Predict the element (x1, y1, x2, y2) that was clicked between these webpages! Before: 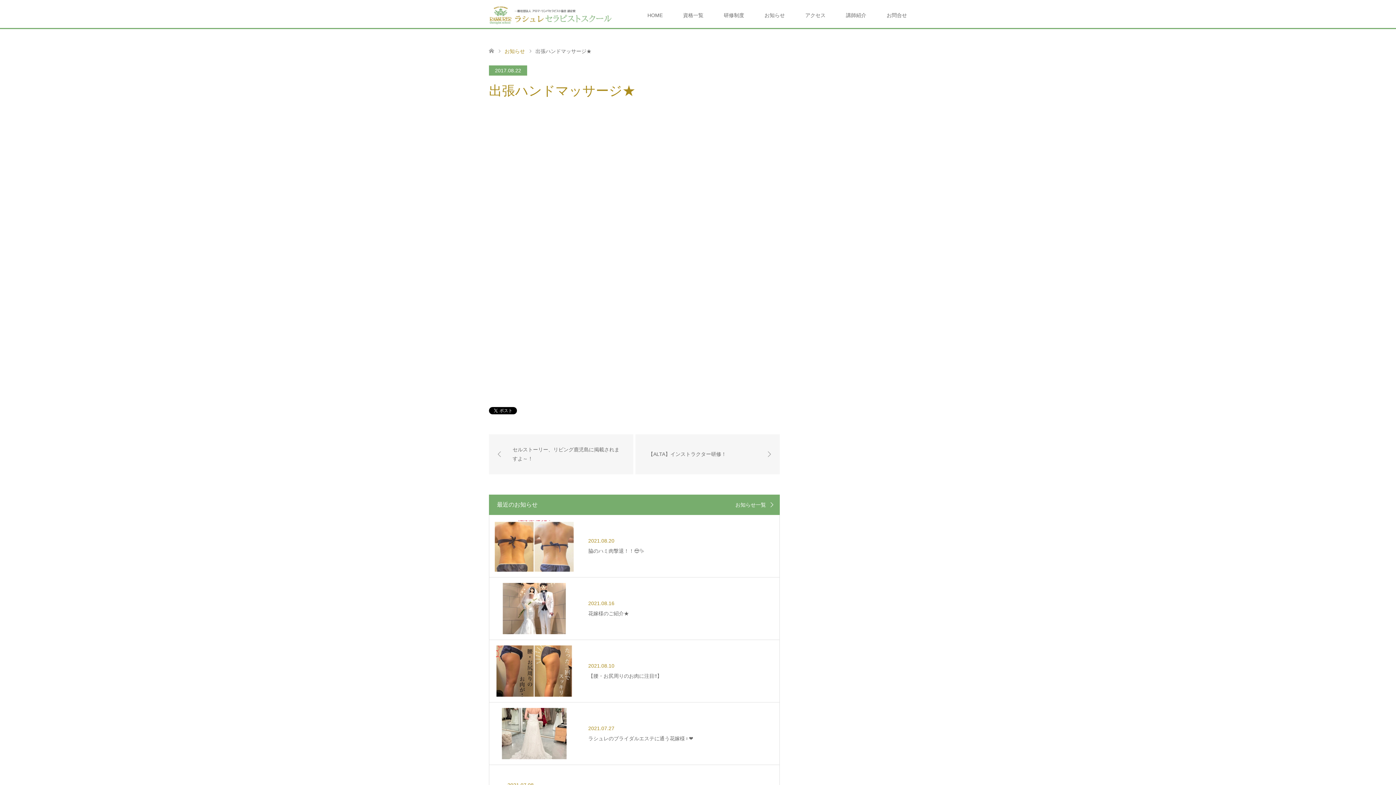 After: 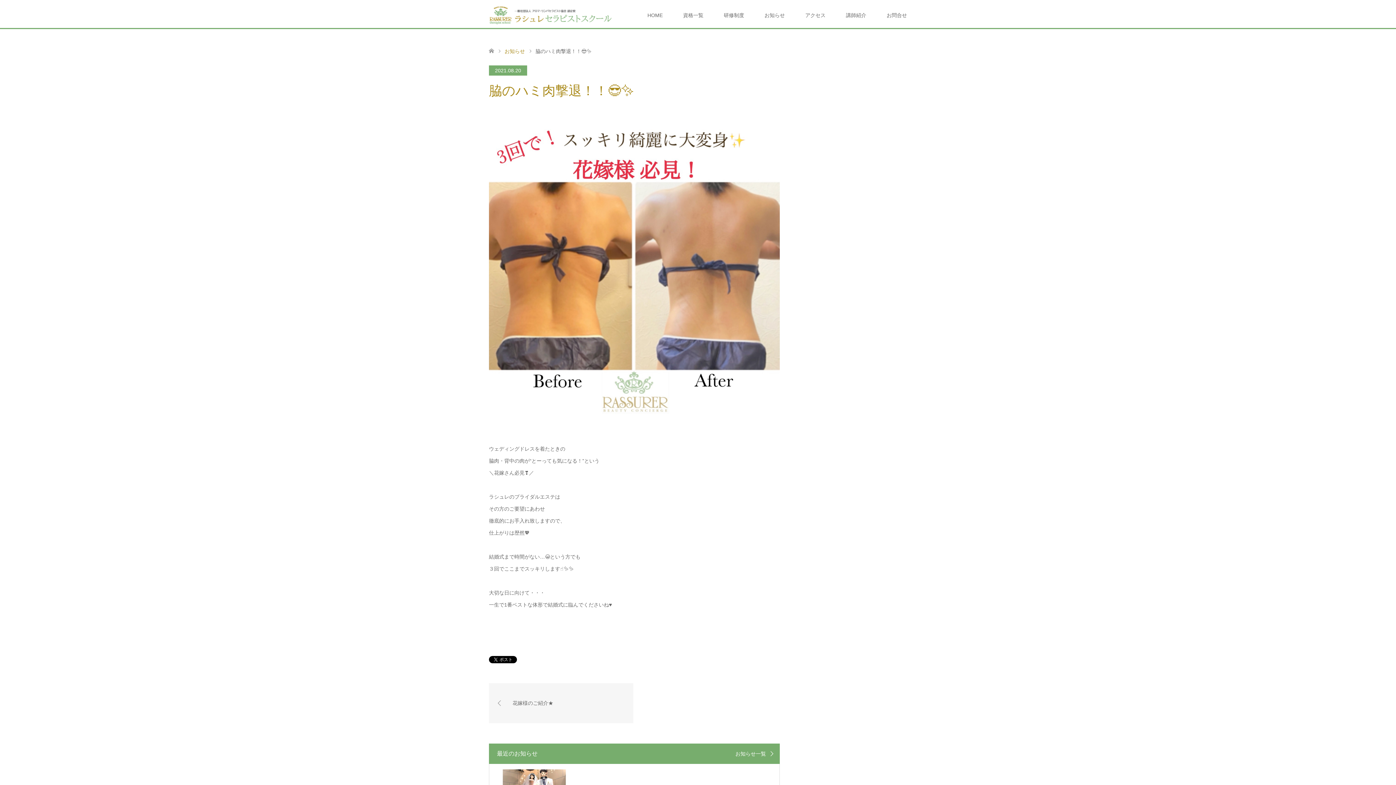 Action: label: 2021.08.20

脇のハミ肉撃退！！😎✨ bbox: (489, 515, 779, 577)